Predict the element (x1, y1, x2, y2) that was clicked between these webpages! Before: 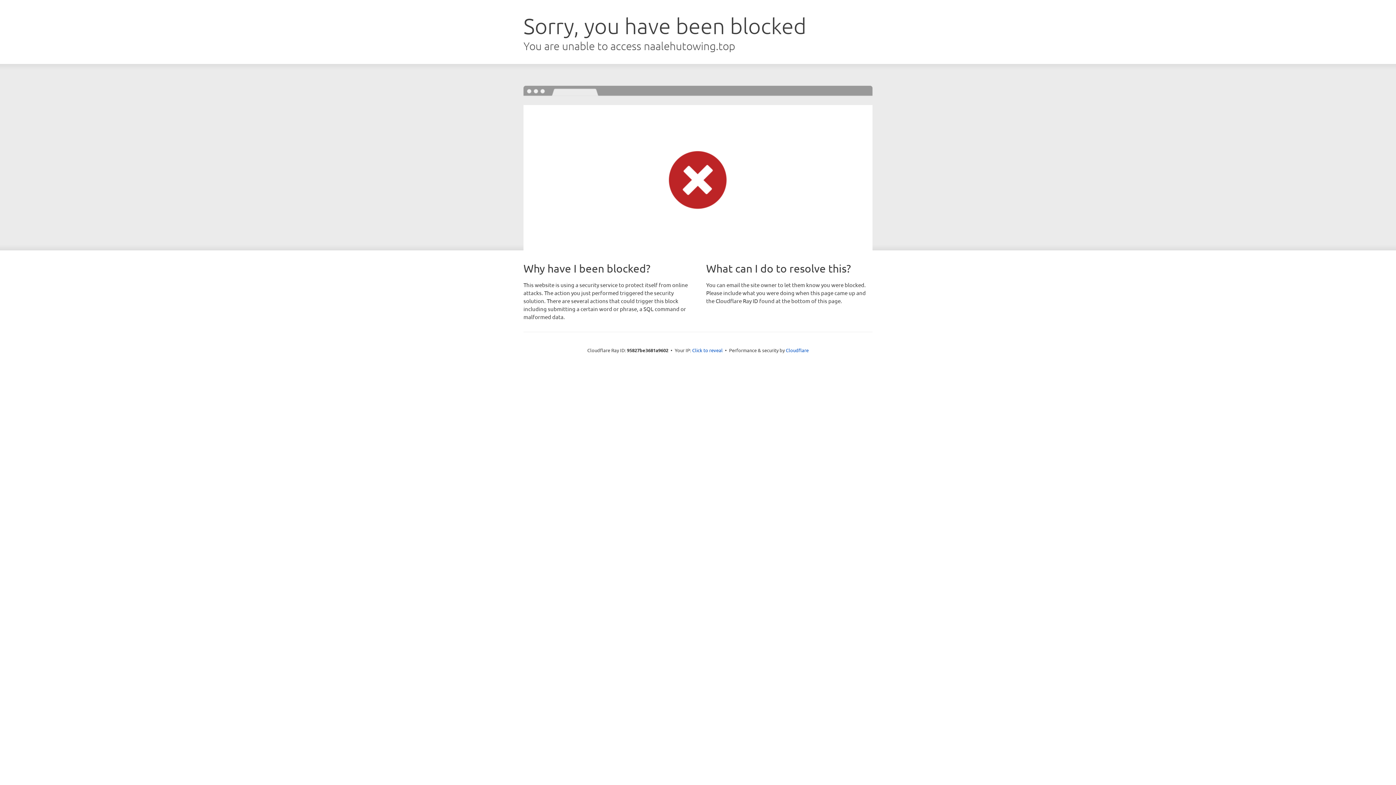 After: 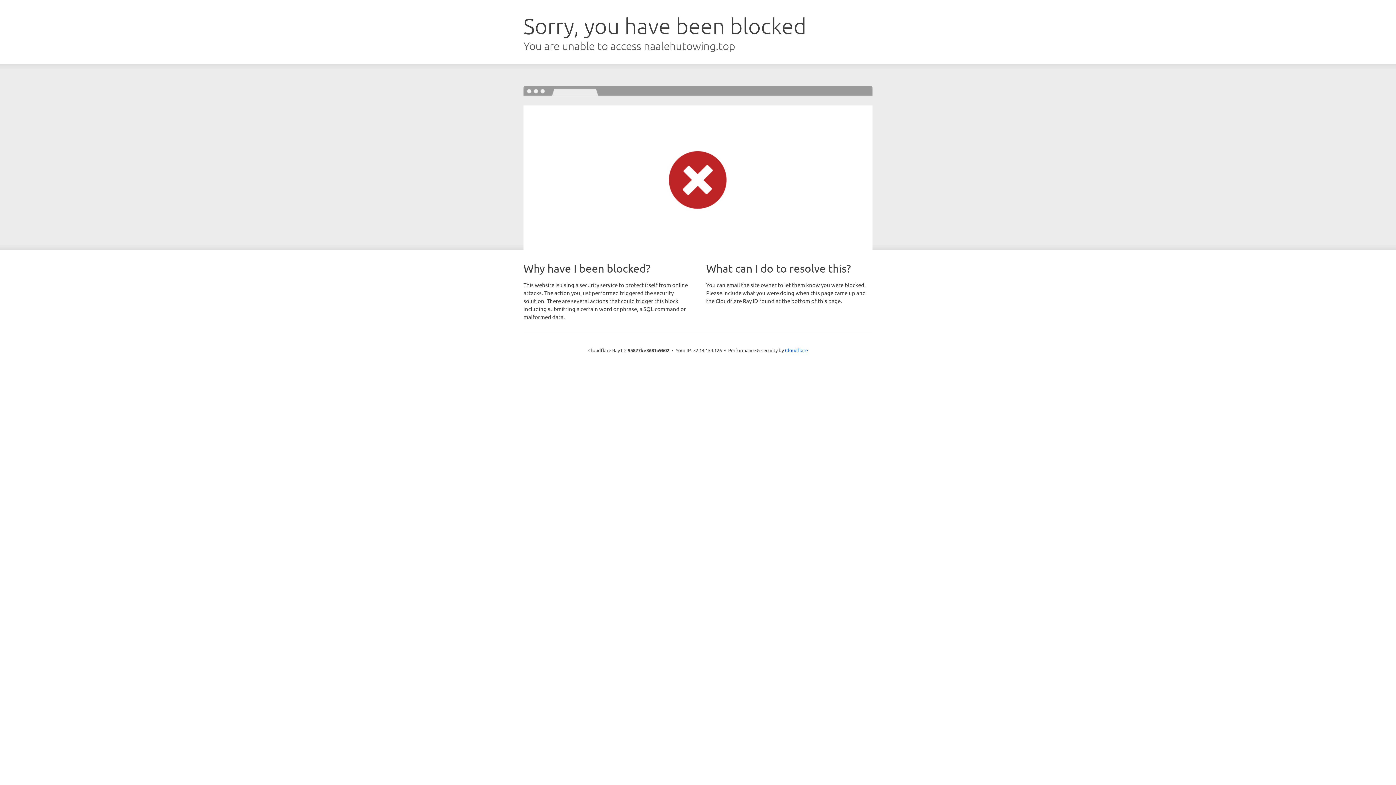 Action: label: Click to reveal bbox: (692, 346, 722, 353)